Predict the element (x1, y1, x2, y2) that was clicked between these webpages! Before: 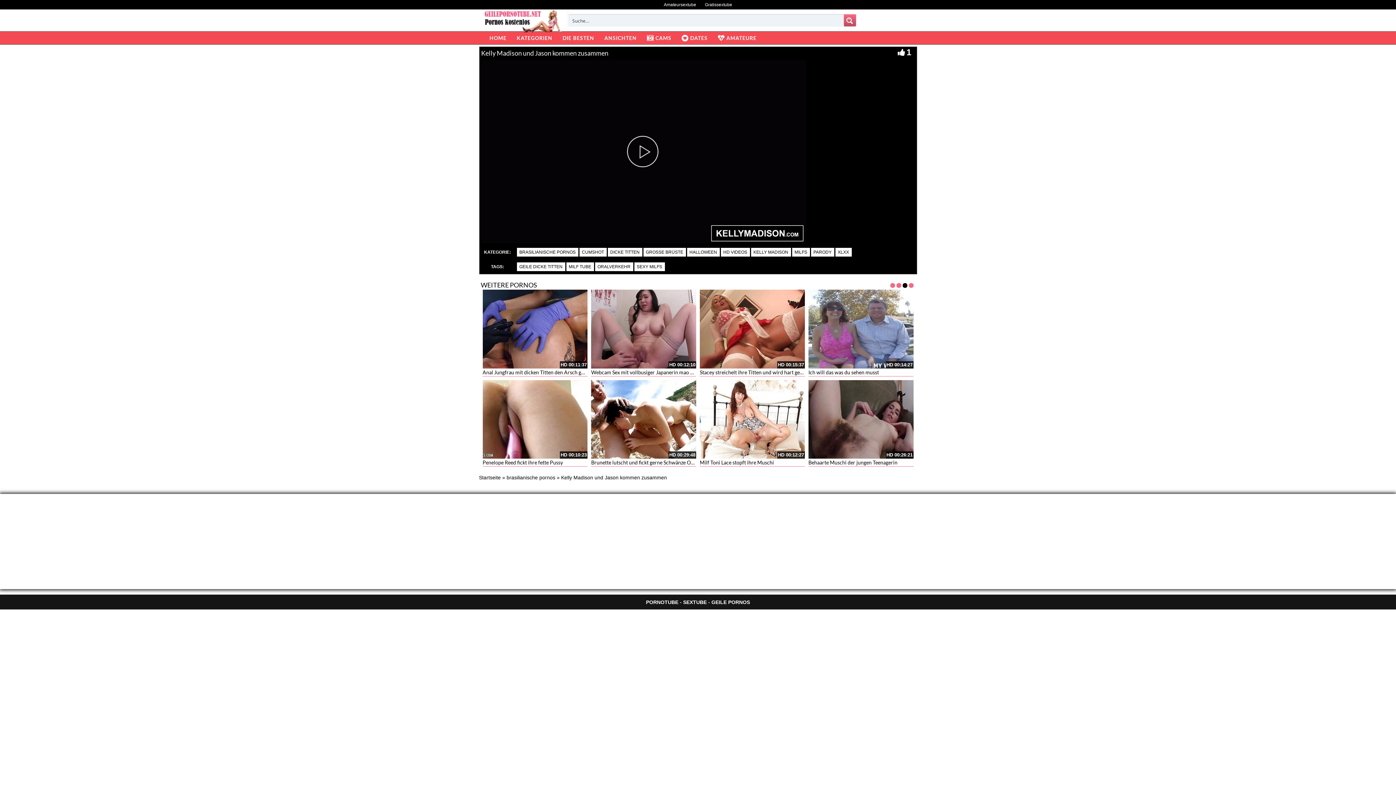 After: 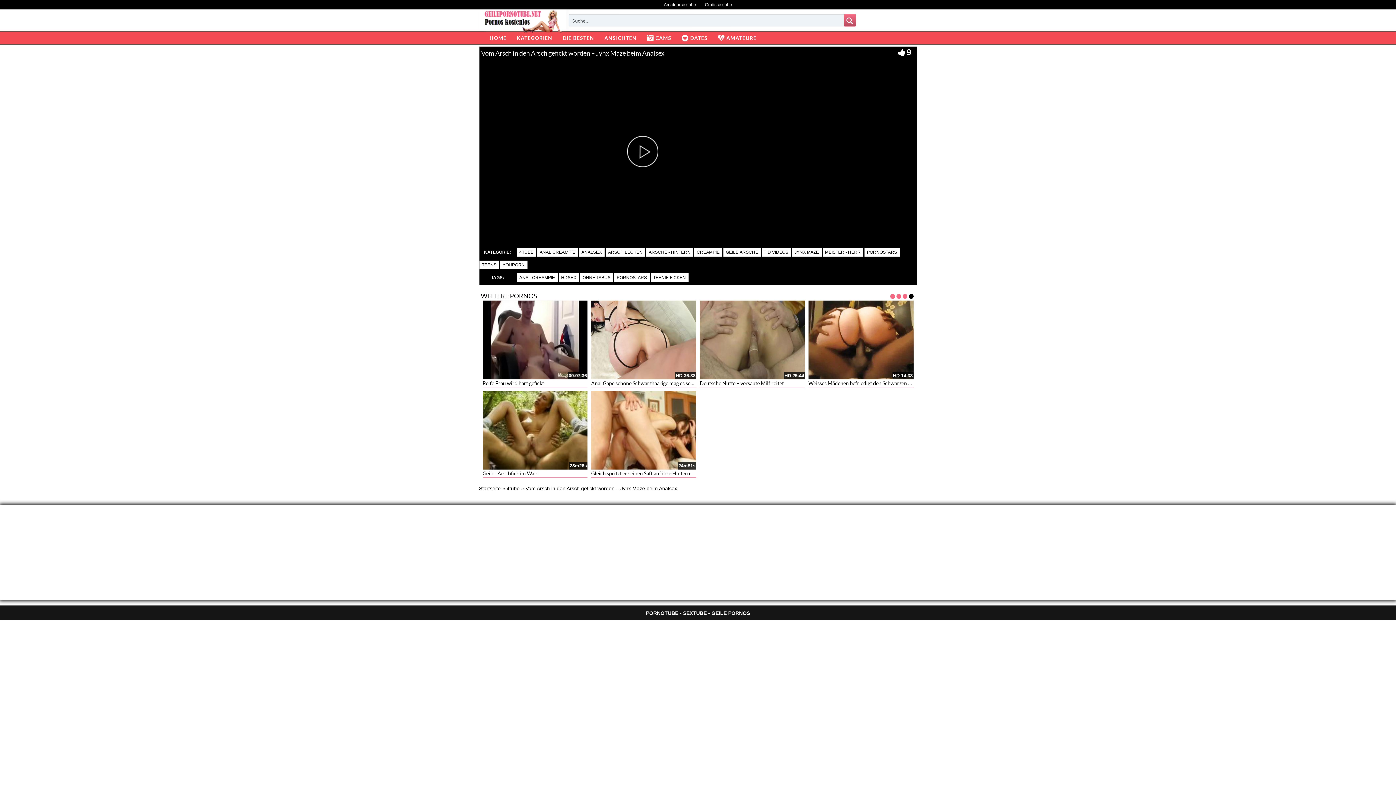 Action: bbox: (700, 289, 805, 368)